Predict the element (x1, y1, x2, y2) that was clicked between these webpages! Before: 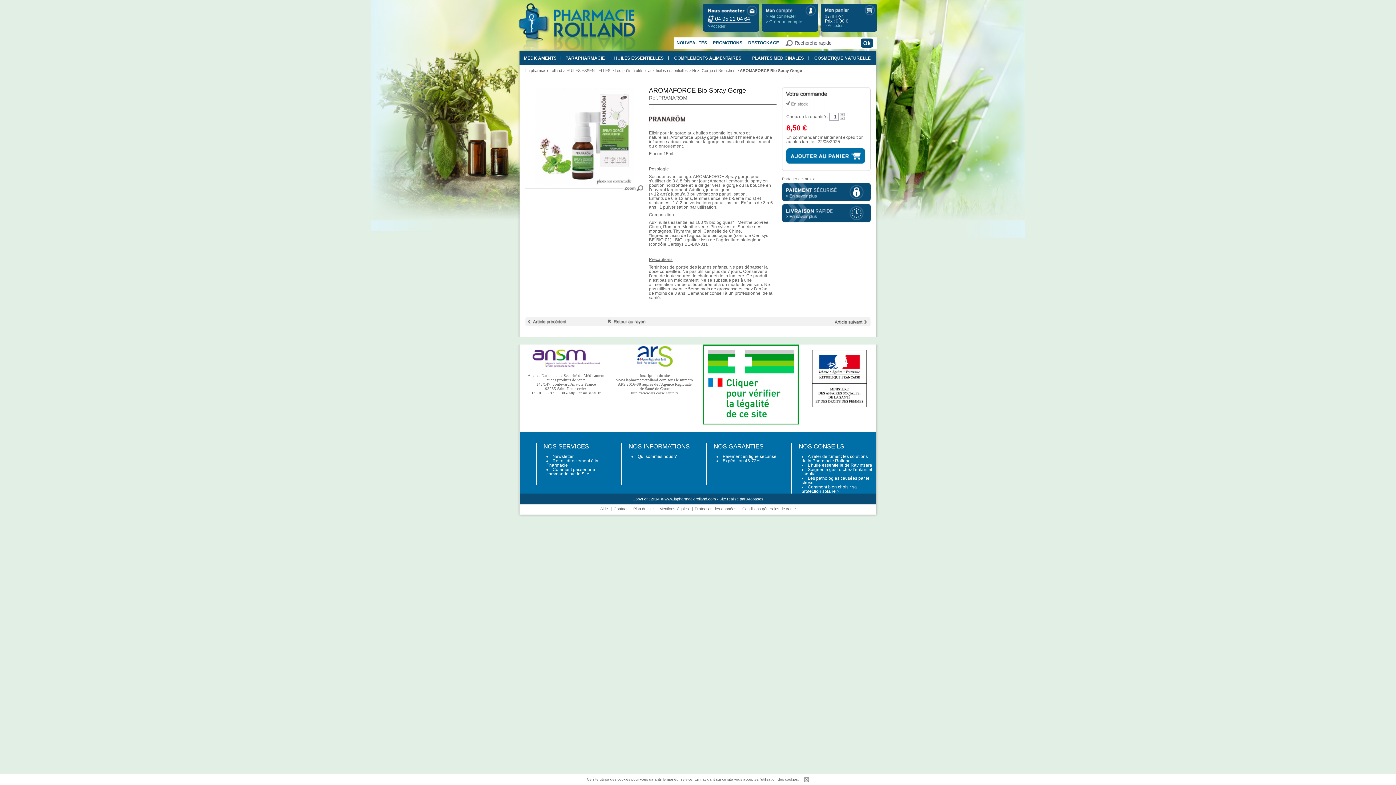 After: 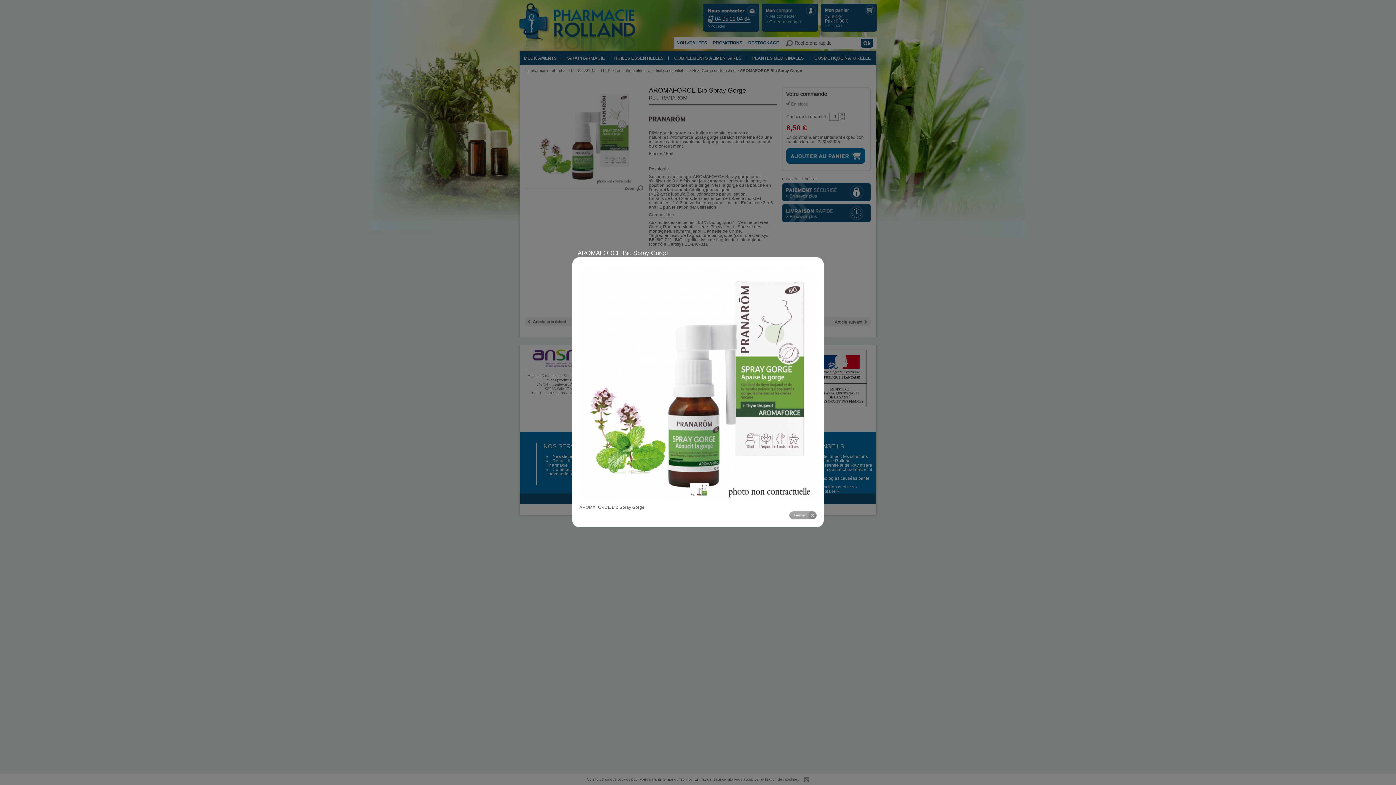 Action: bbox: (525, 181, 643, 186)